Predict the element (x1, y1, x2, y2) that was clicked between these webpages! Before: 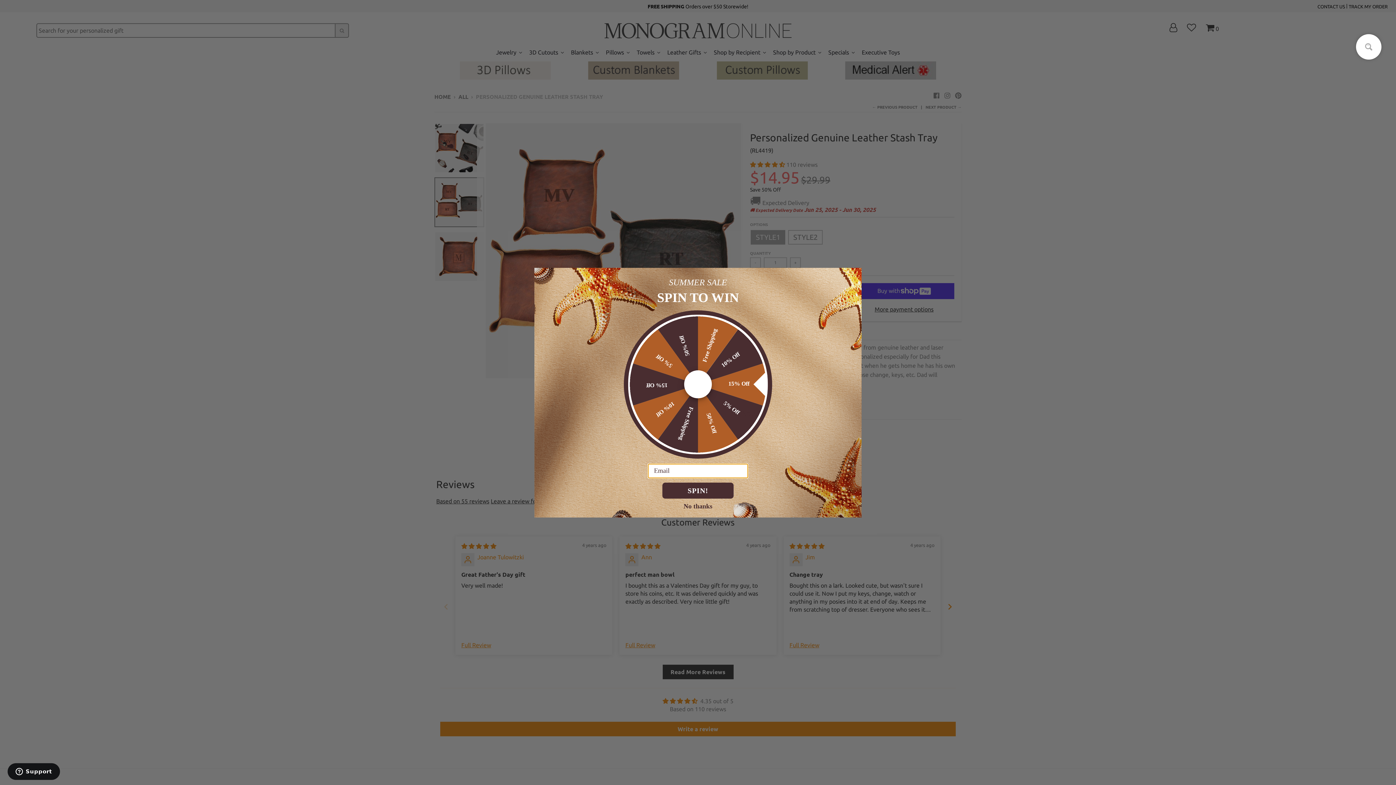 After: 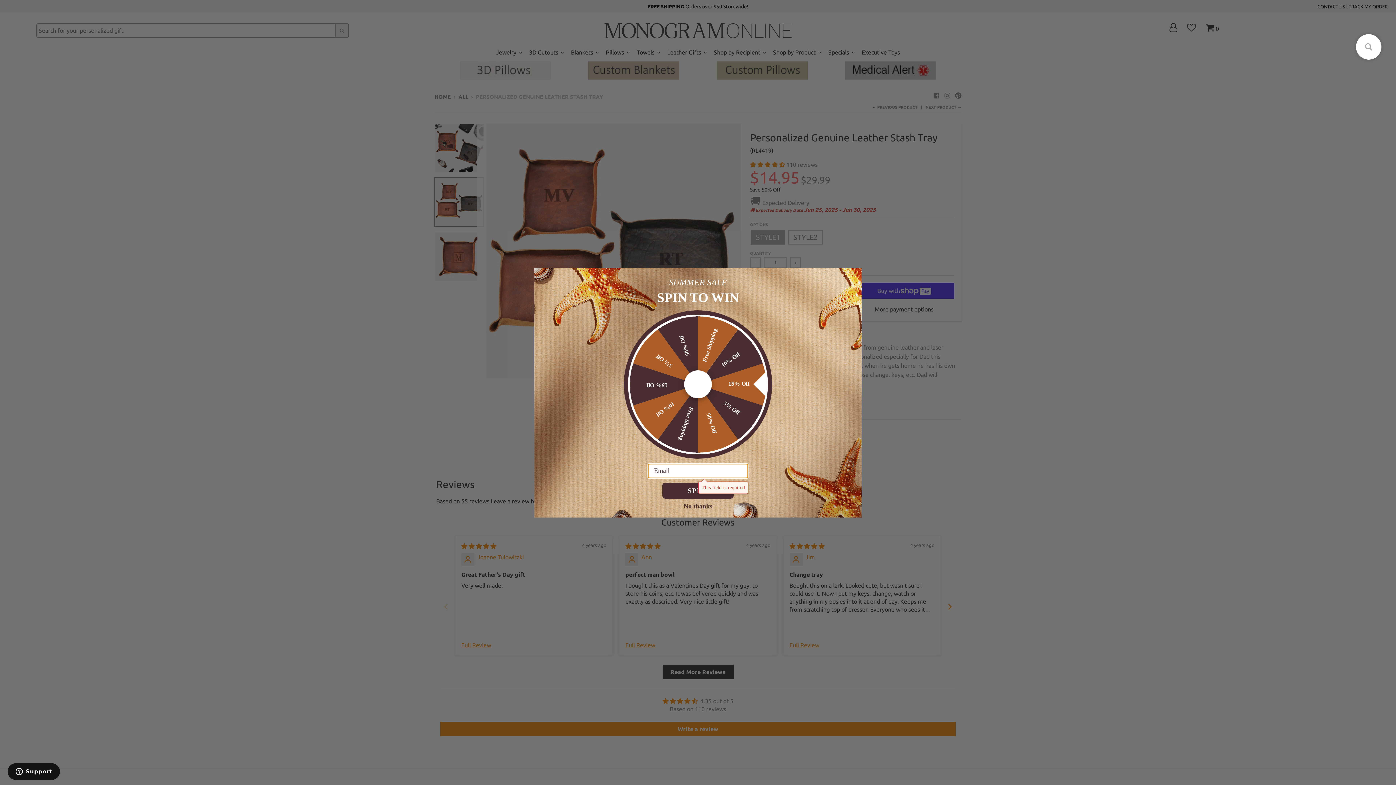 Action: label: SPIN! bbox: (662, 507, 733, 523)